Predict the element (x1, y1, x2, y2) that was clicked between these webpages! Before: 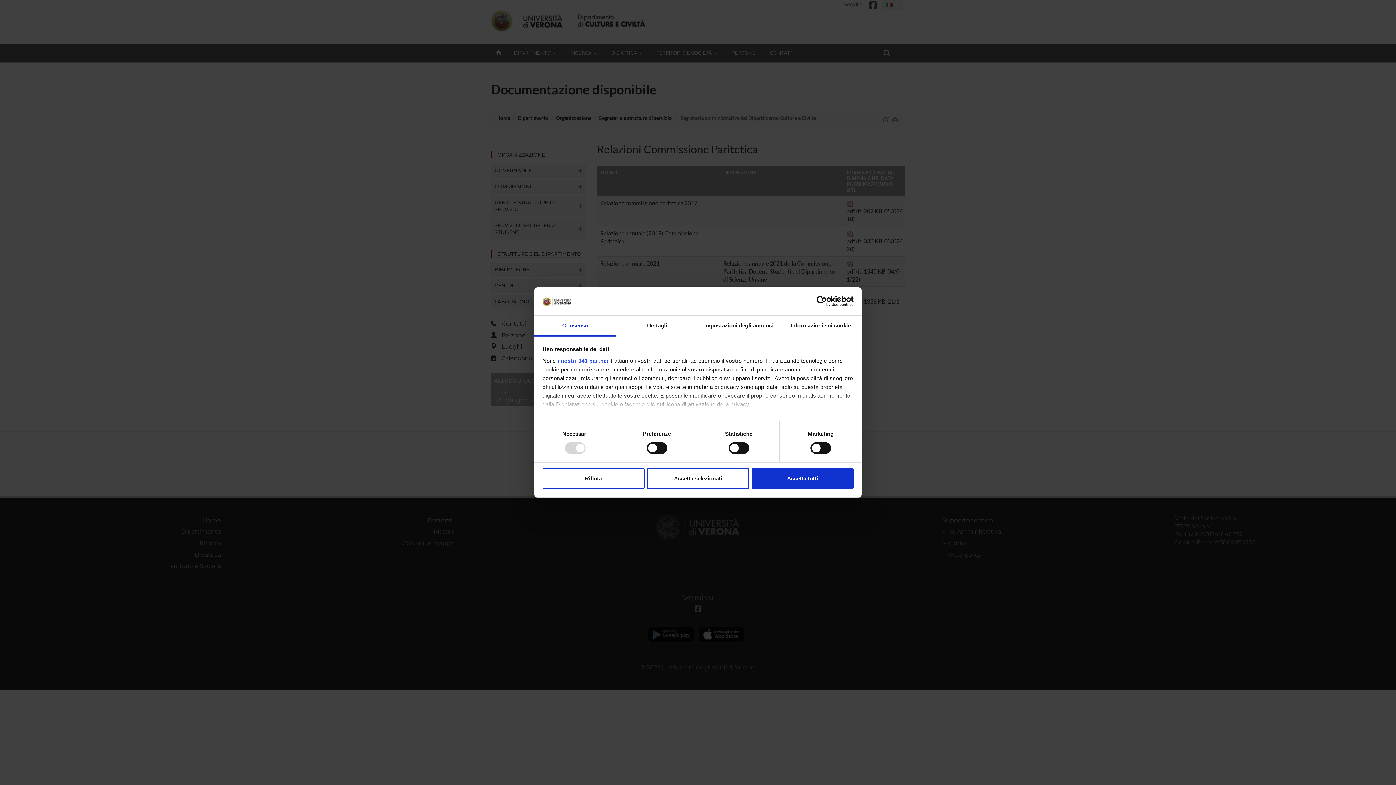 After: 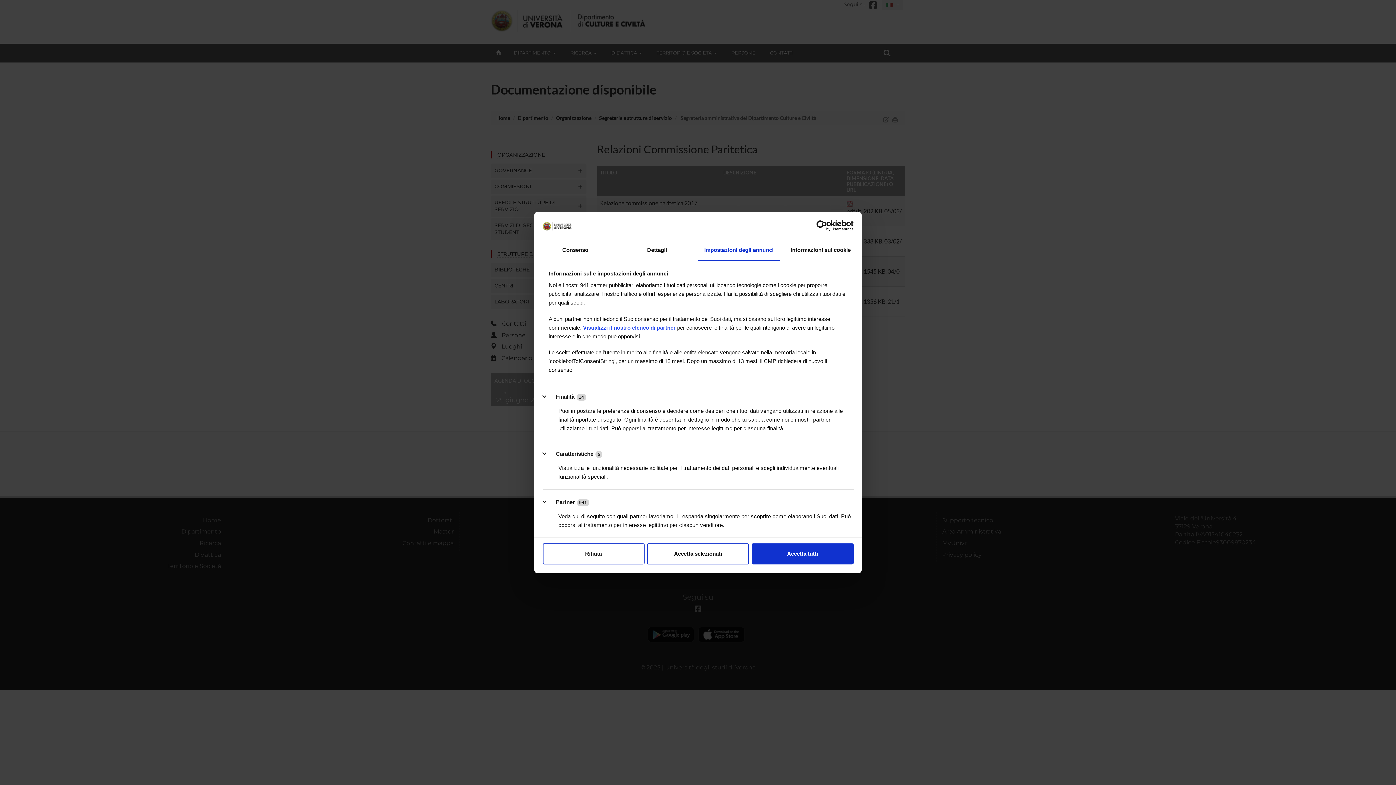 Action: label: Impostazioni degli annunci bbox: (698, 315, 780, 336)